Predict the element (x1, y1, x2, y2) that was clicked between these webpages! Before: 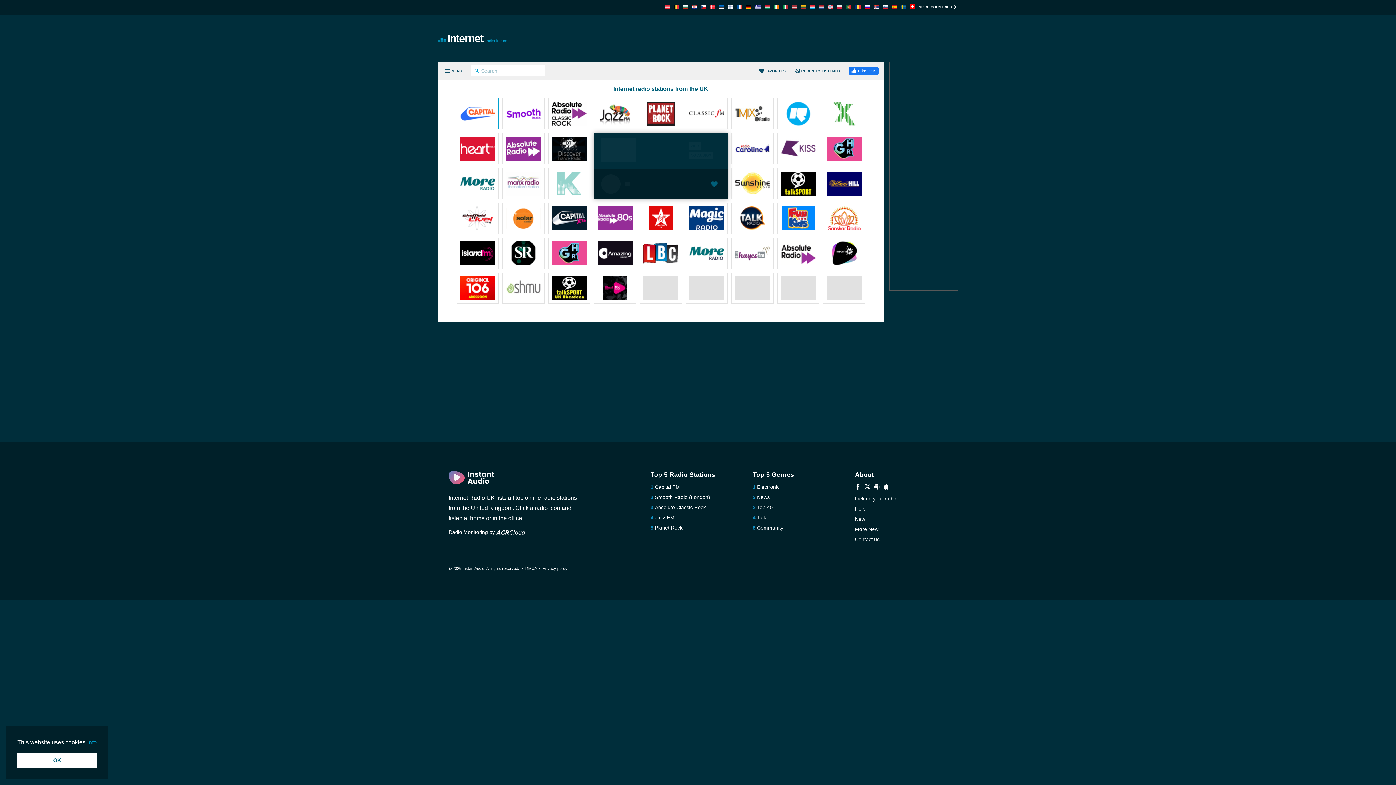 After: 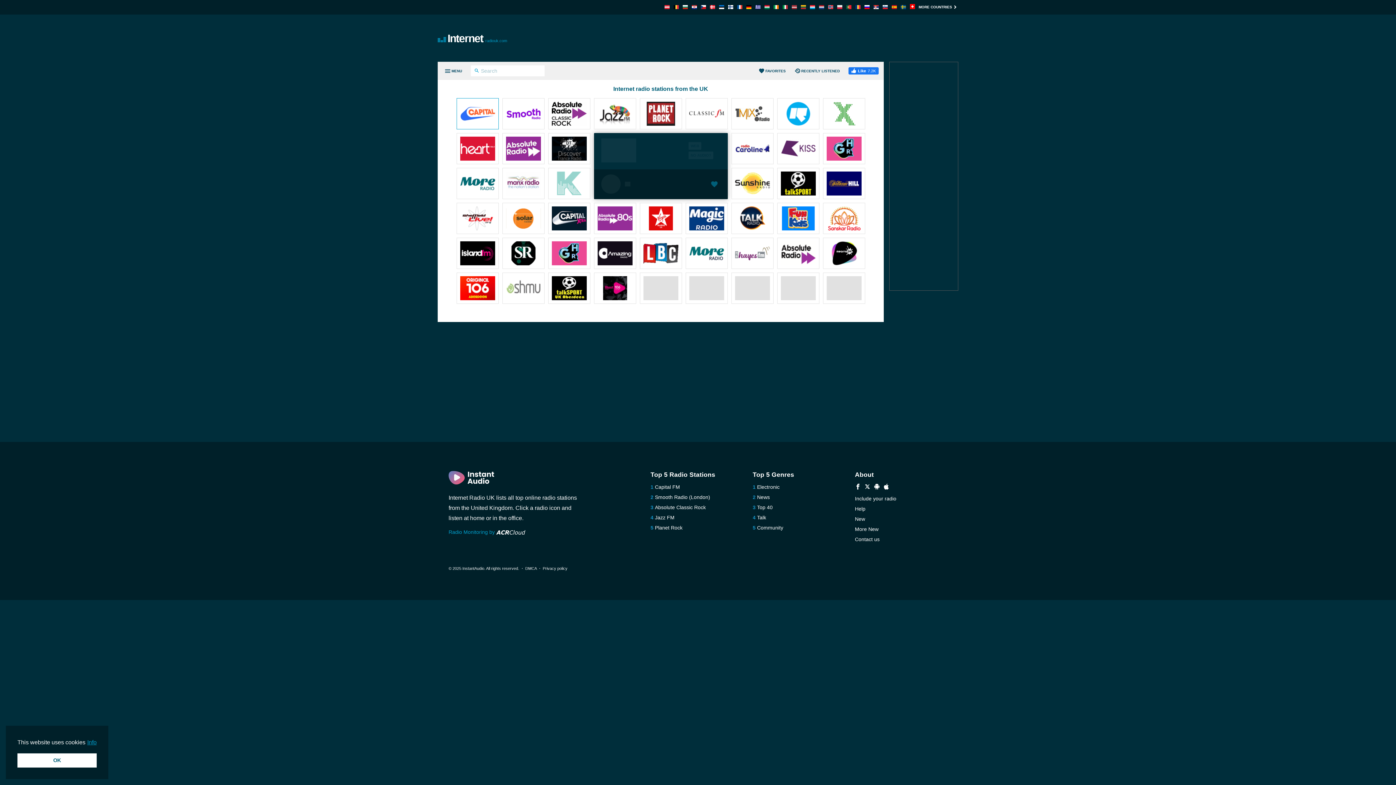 Action: bbox: (448, 529, 525, 535) label: Radio Monitoring by 